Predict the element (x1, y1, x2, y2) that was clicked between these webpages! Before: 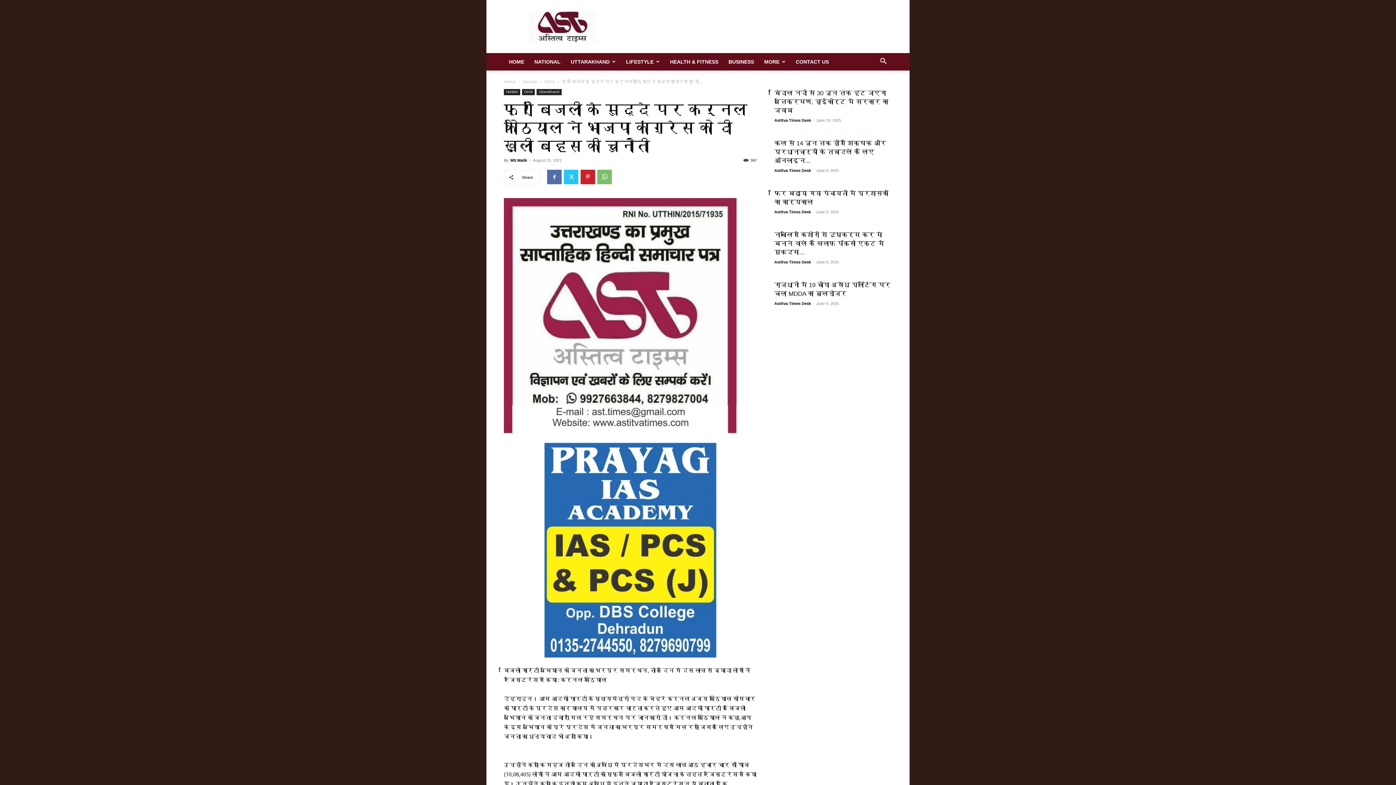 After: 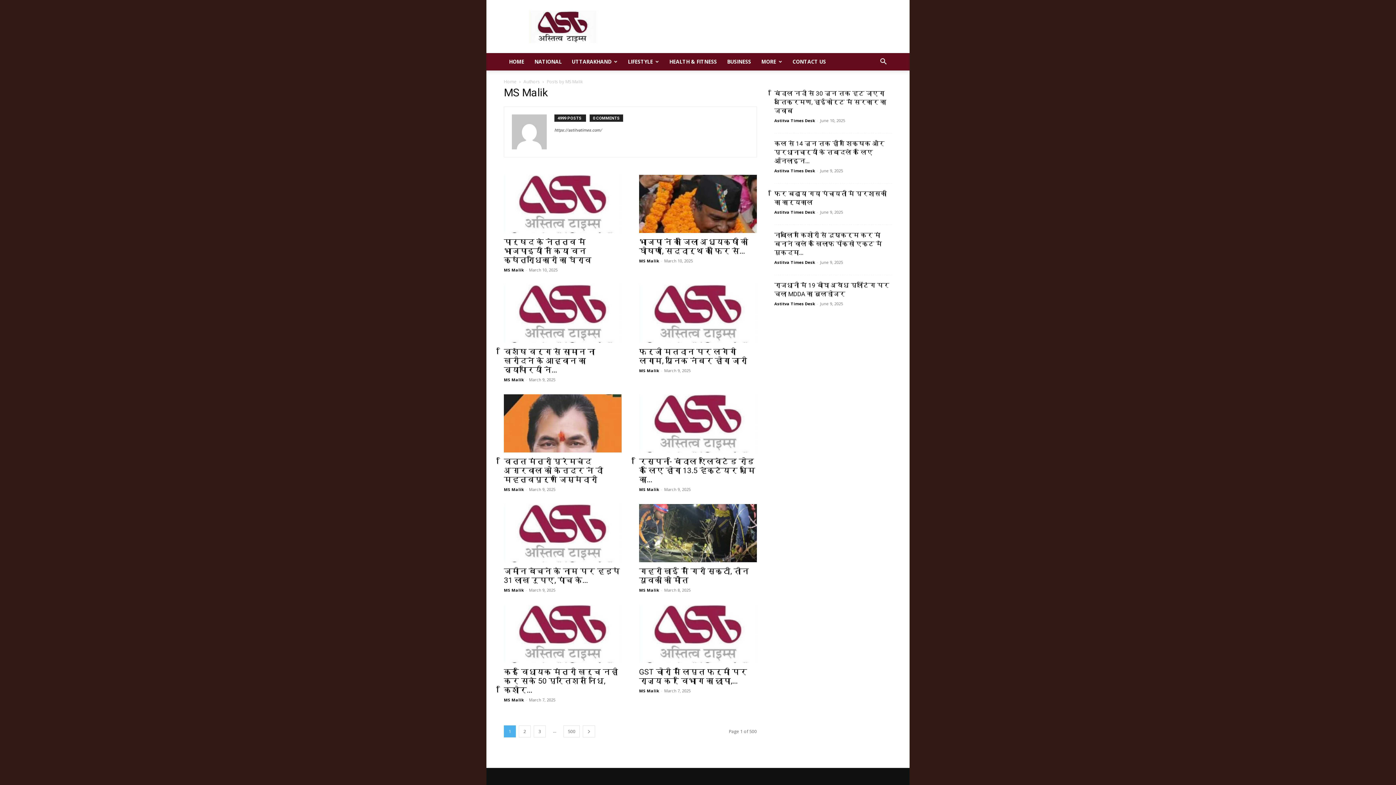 Action: bbox: (510, 158, 527, 162) label: MS Malik